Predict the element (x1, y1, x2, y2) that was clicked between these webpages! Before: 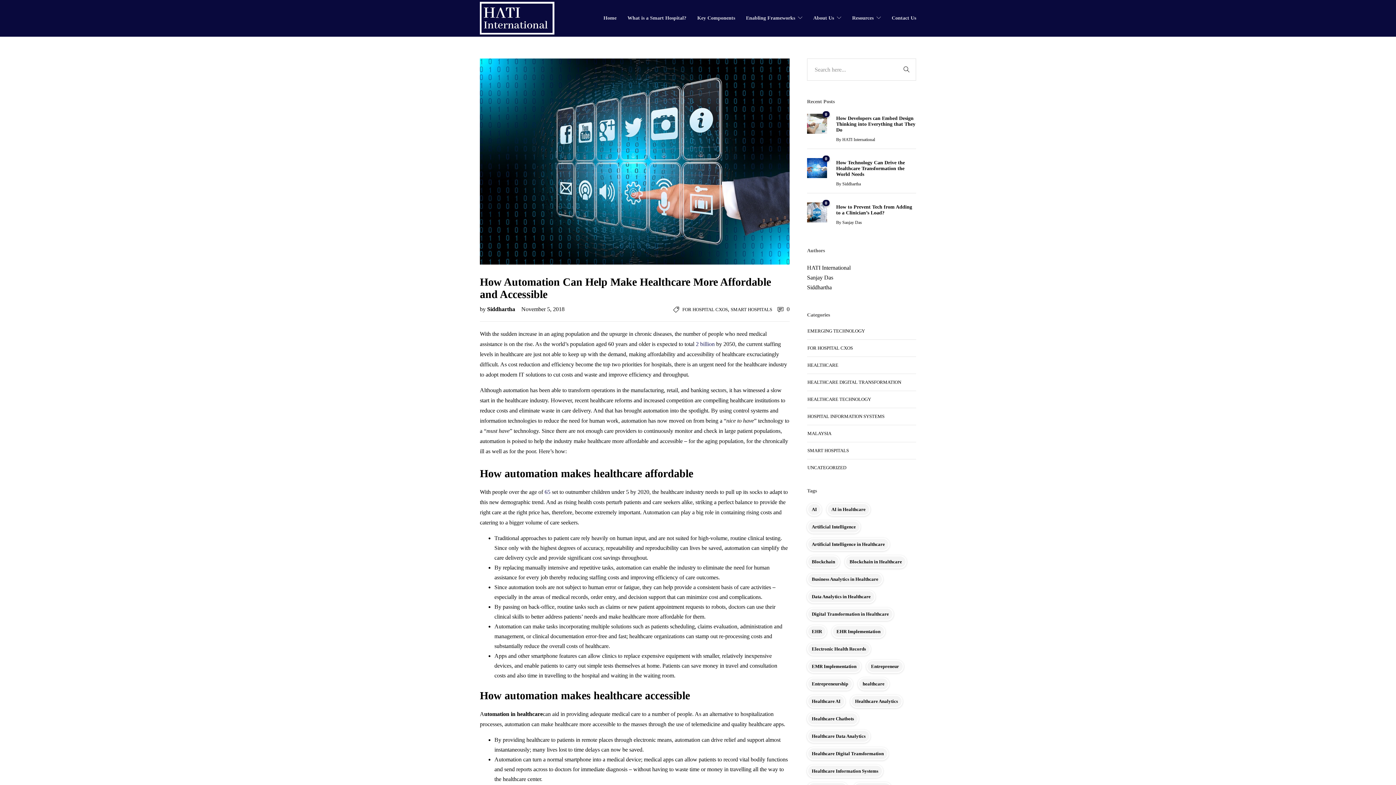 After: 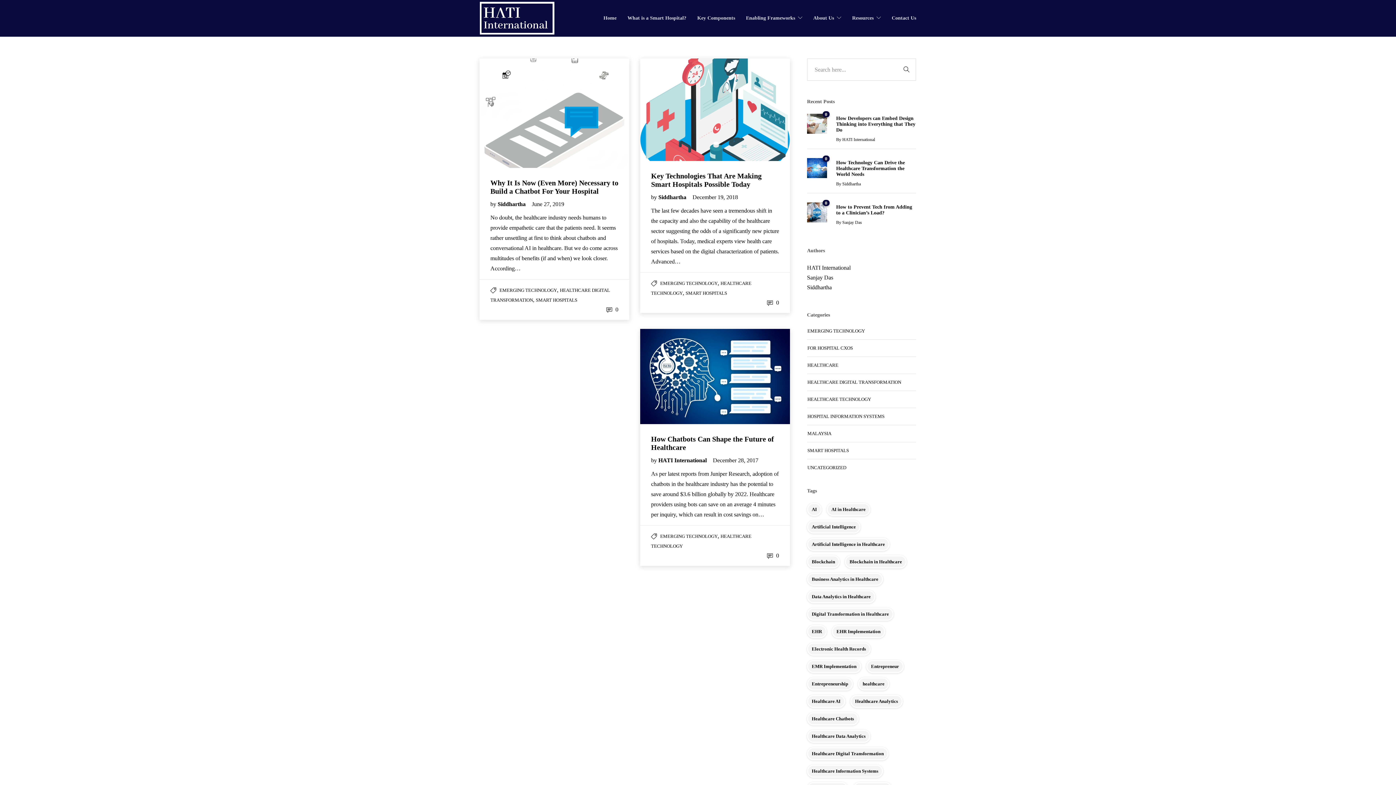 Action: bbox: (807, 712, 858, 725) label: Healthcare Chatbots (3 items)